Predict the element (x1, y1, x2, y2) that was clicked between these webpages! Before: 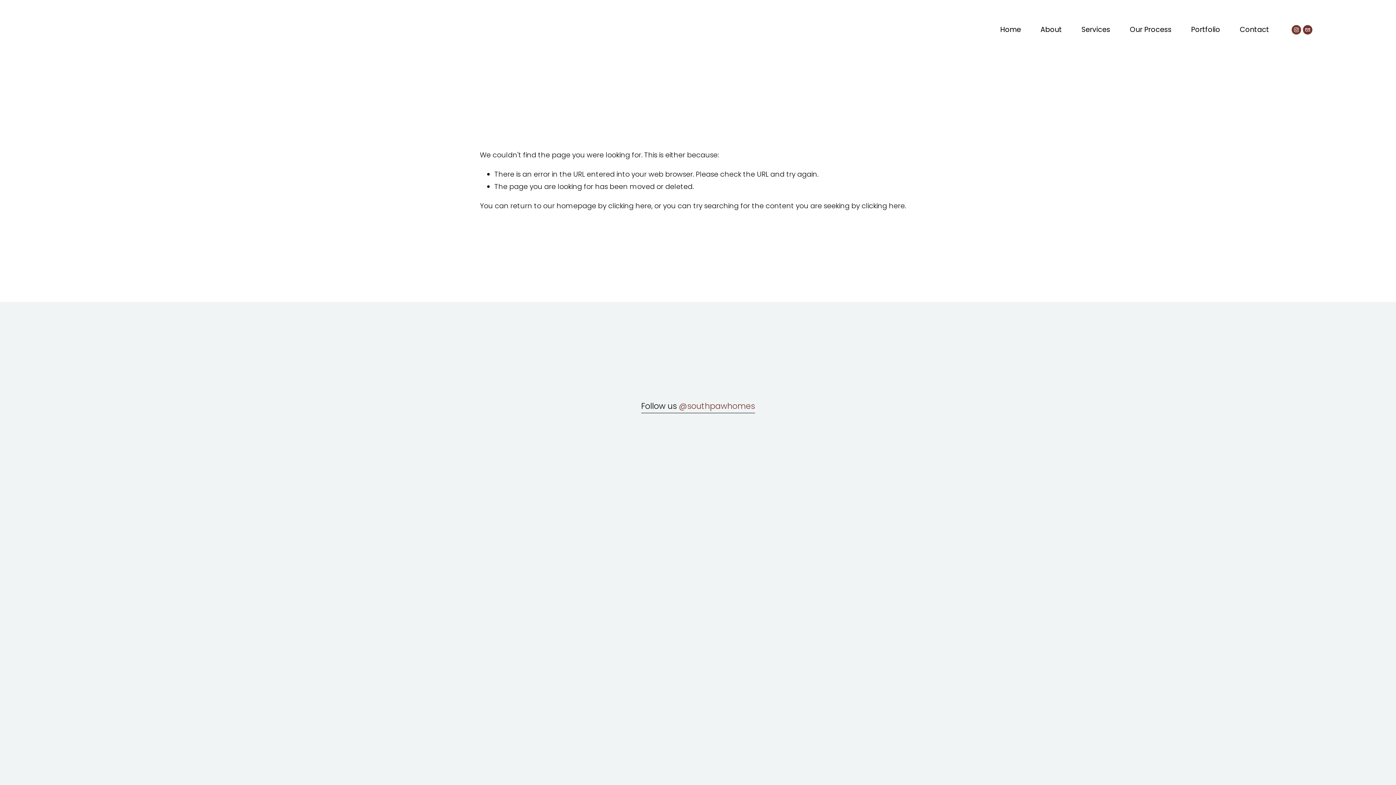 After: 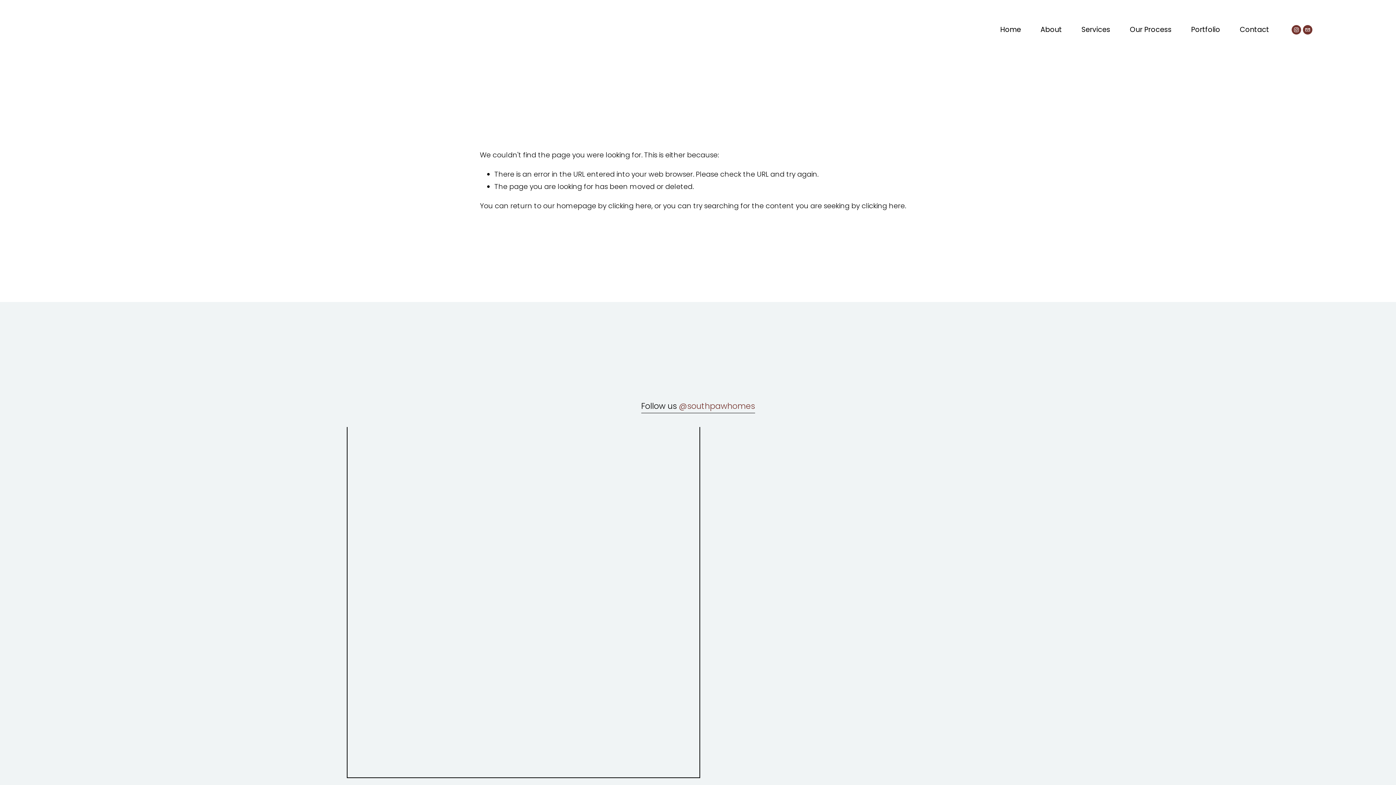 Action: bbox: (349, 427, 698, 776)